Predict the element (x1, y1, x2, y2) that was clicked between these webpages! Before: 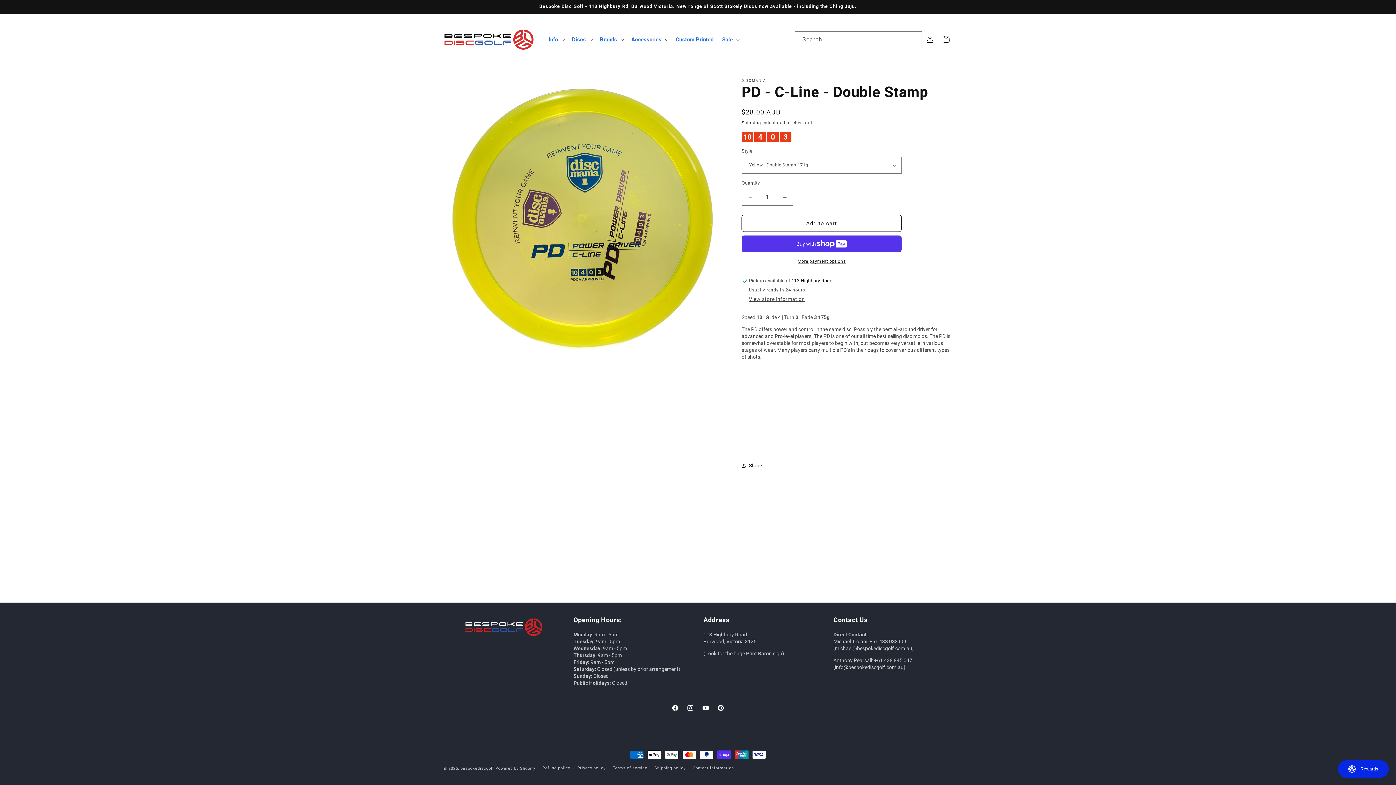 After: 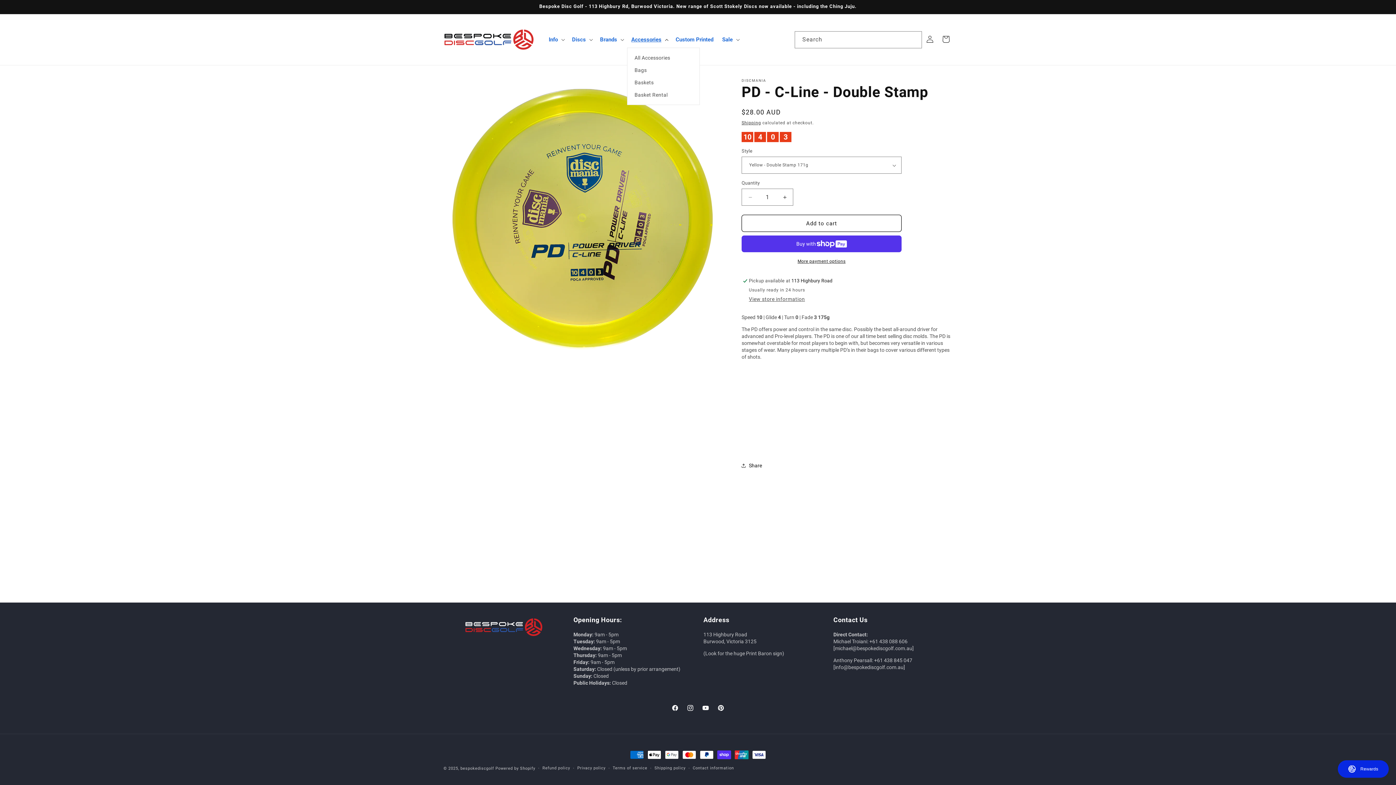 Action: label: Accessories bbox: (627, 31, 671, 47)